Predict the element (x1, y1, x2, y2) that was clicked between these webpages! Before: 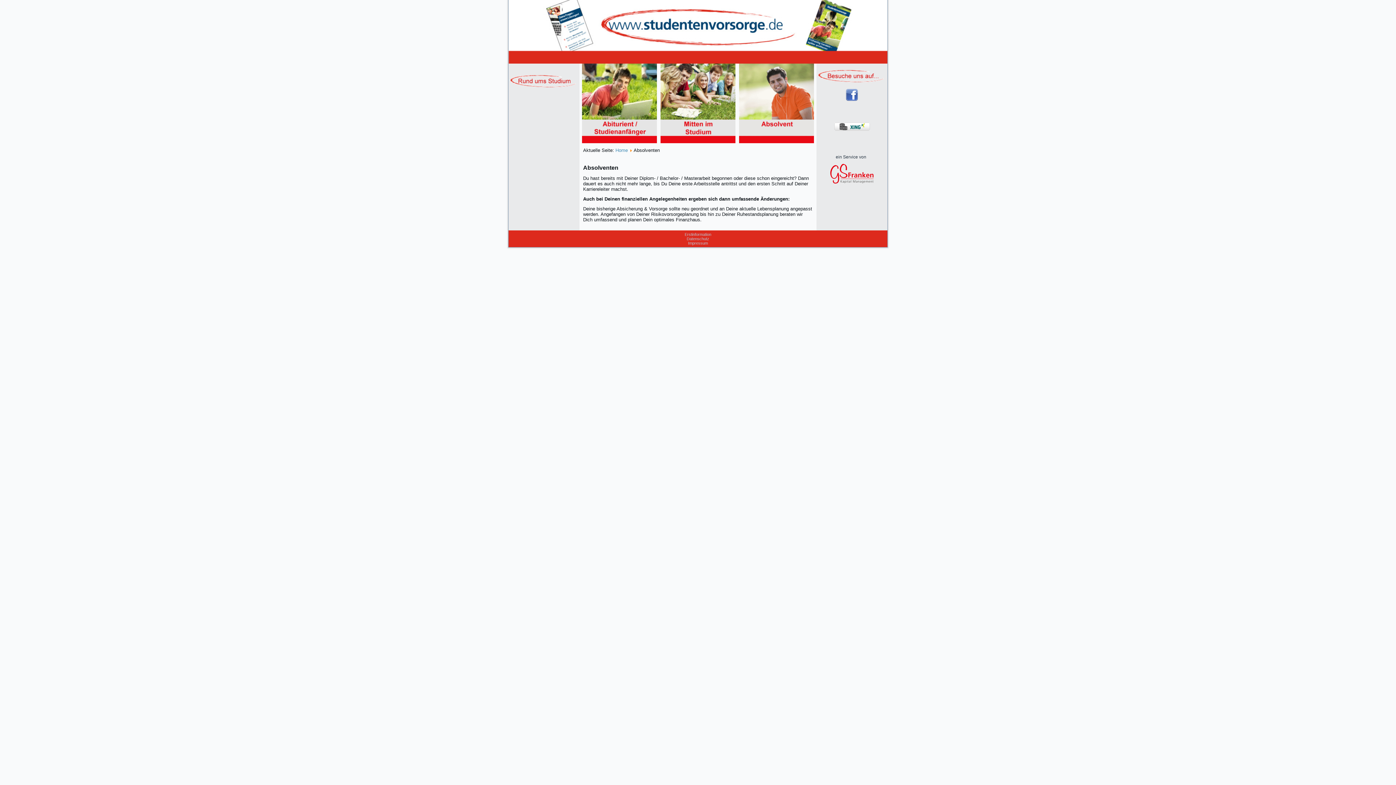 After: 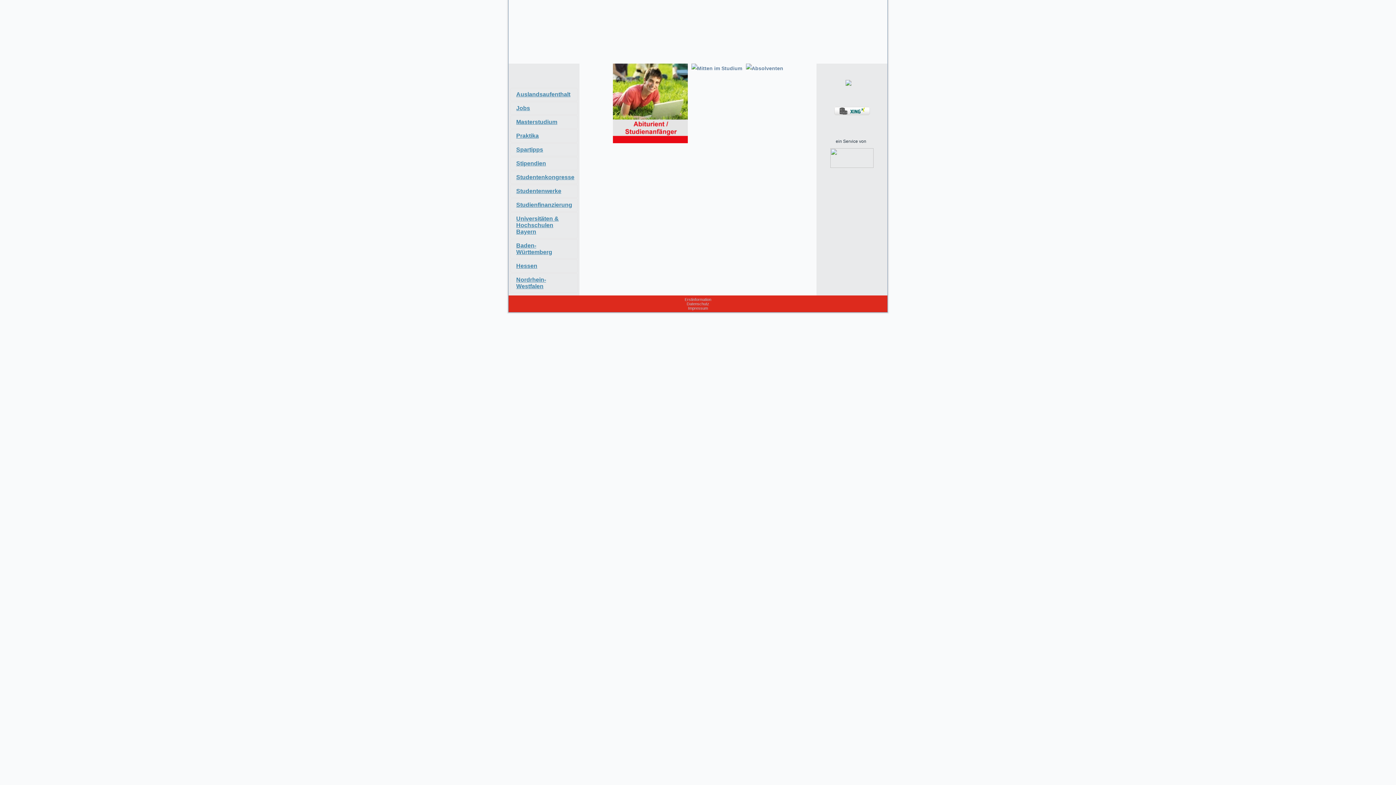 Action: bbox: (615, 147, 628, 153) label: Home